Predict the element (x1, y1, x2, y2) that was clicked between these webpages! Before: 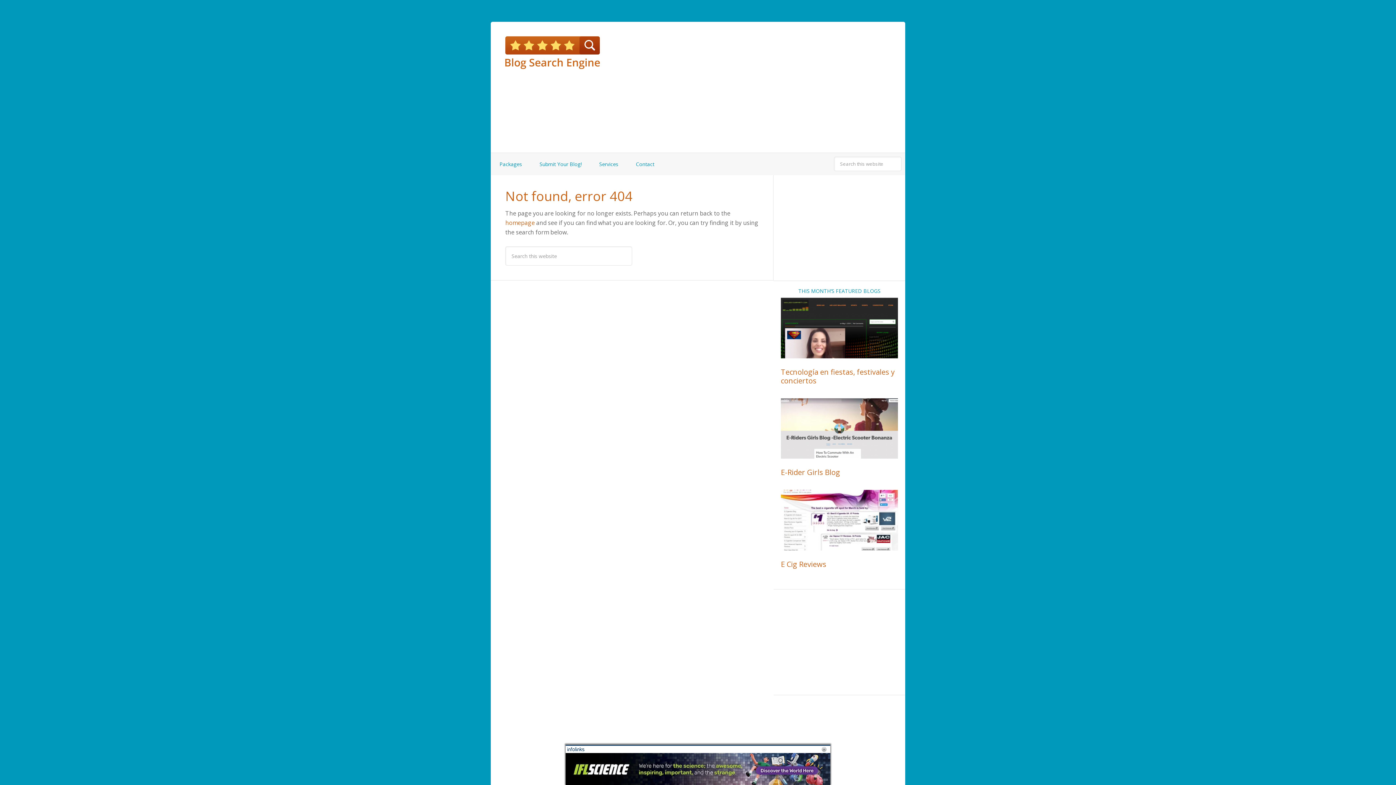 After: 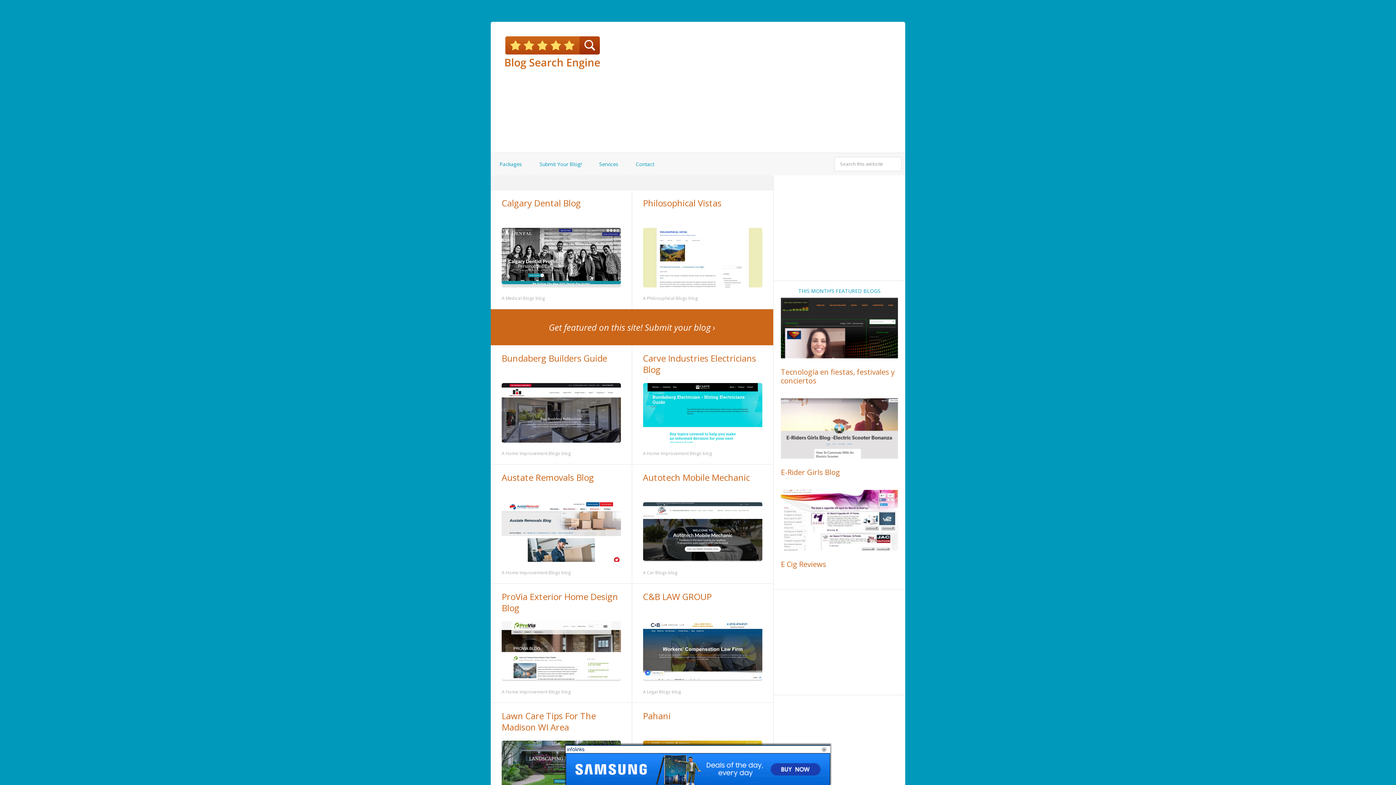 Action: bbox: (505, 36, 600, 69)